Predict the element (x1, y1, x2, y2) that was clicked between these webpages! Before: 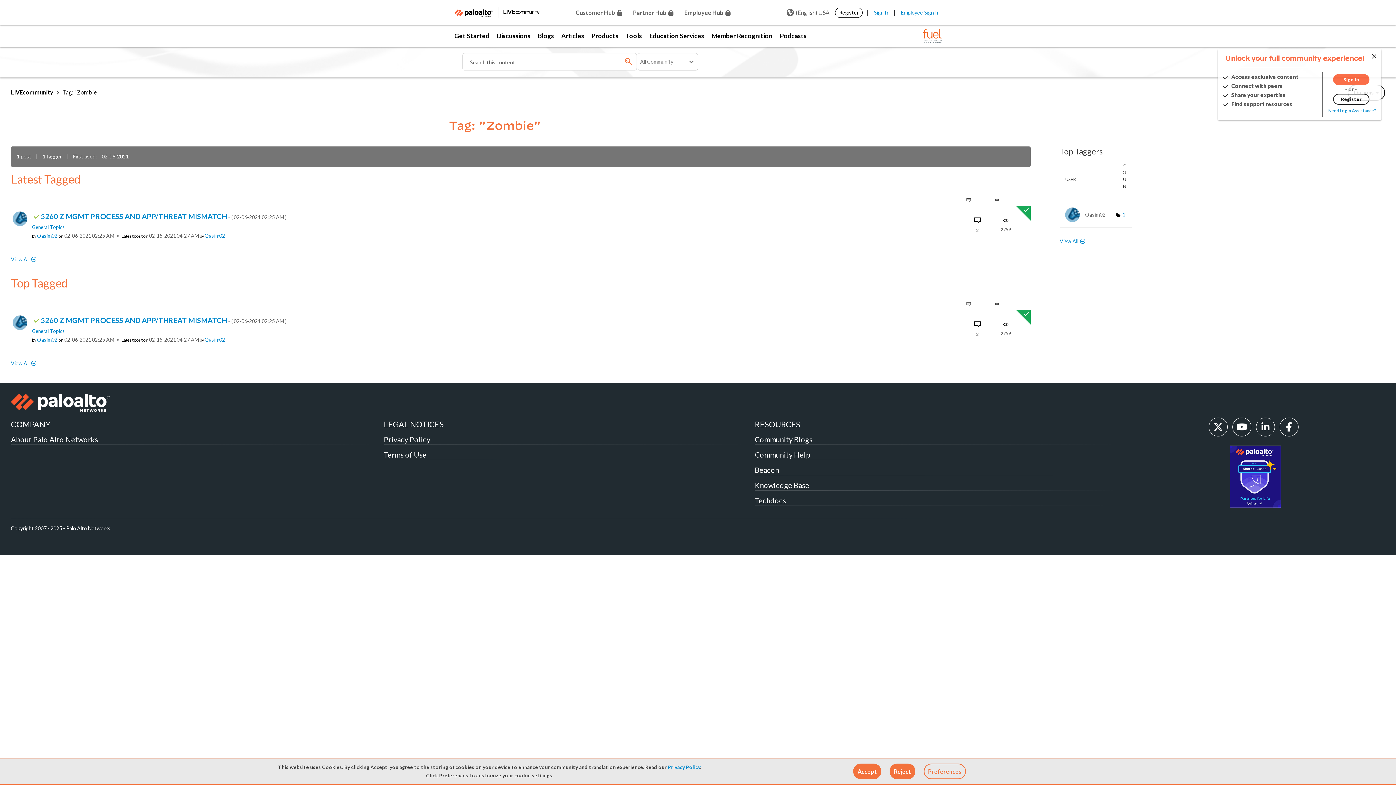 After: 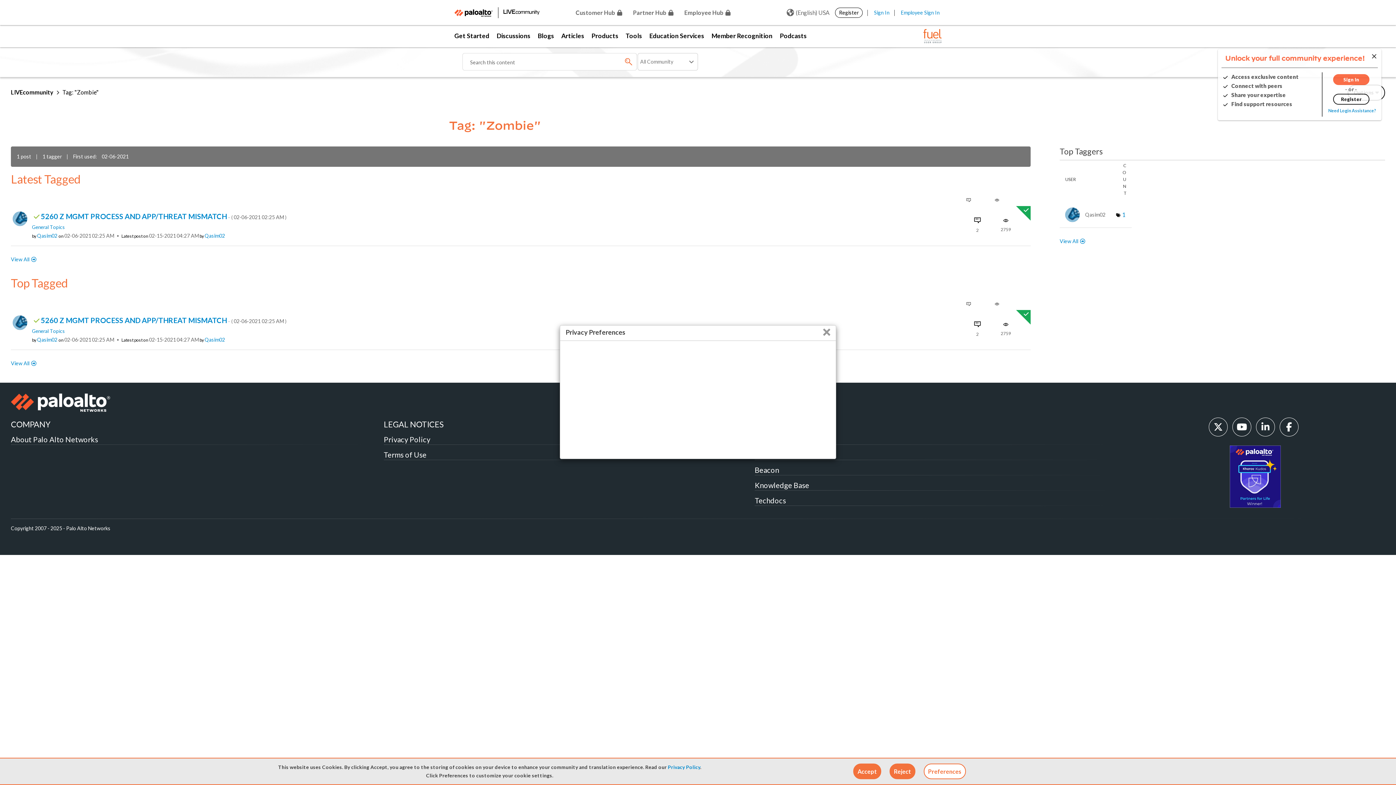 Action: bbox: (924, 764, 966, 779) label: Preferences